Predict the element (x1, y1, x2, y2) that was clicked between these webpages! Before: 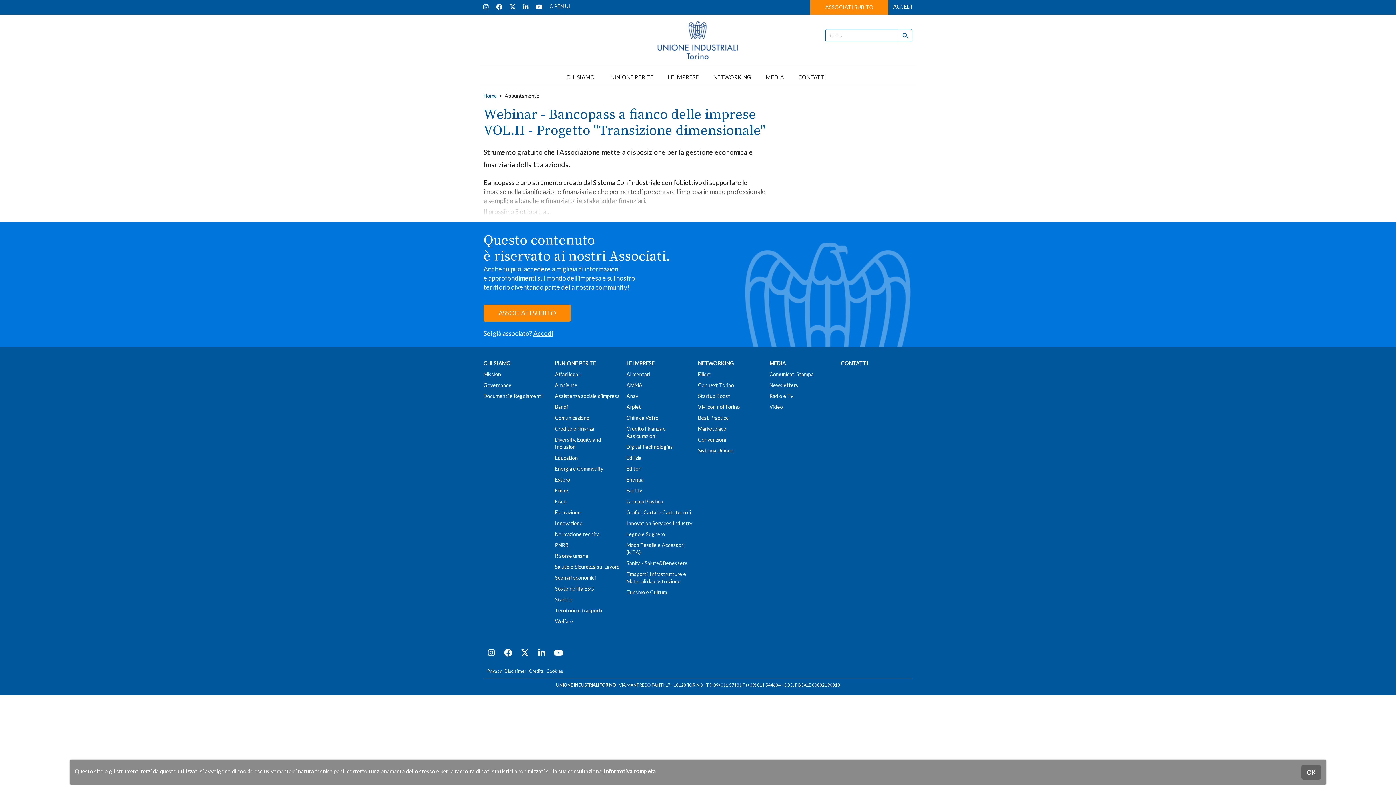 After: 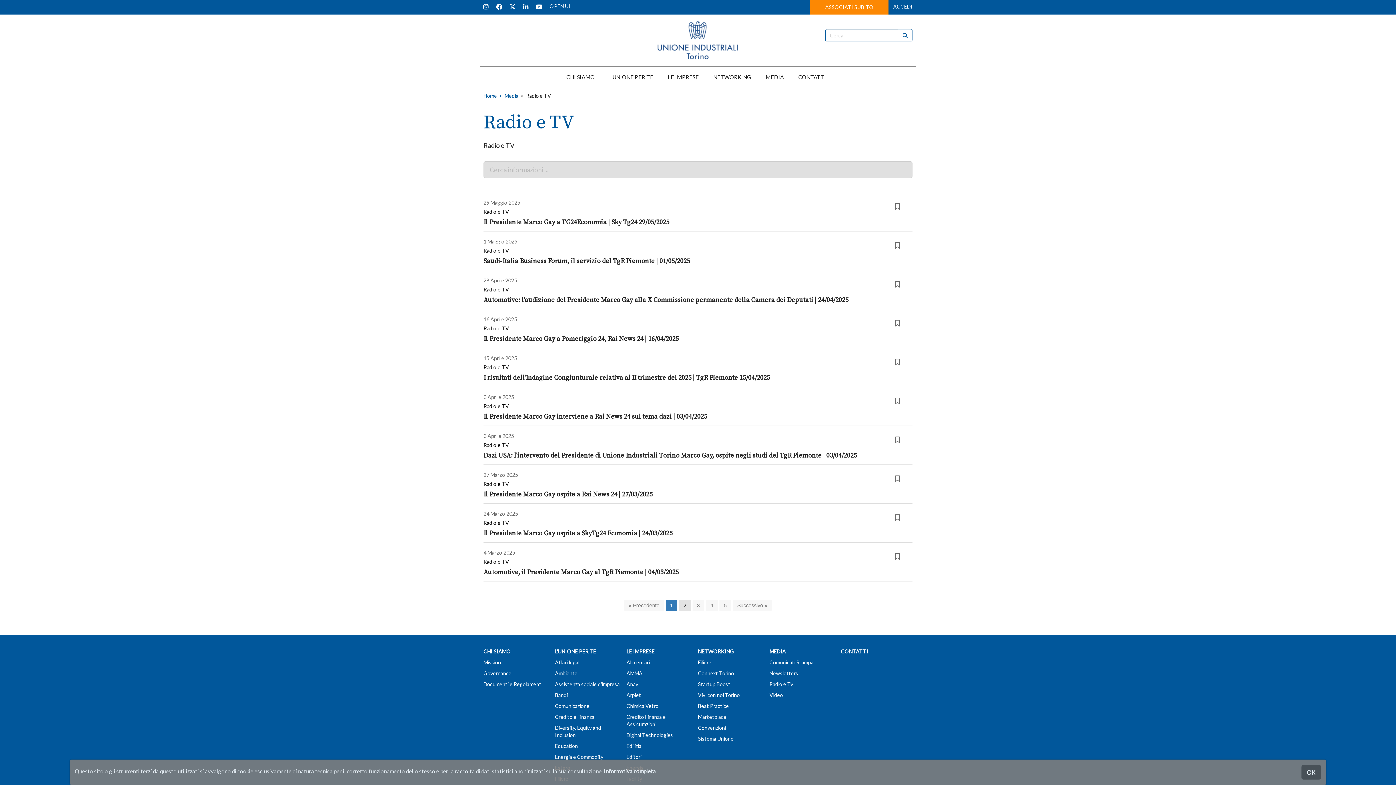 Action: label: Radio e Tv bbox: (769, 393, 793, 399)